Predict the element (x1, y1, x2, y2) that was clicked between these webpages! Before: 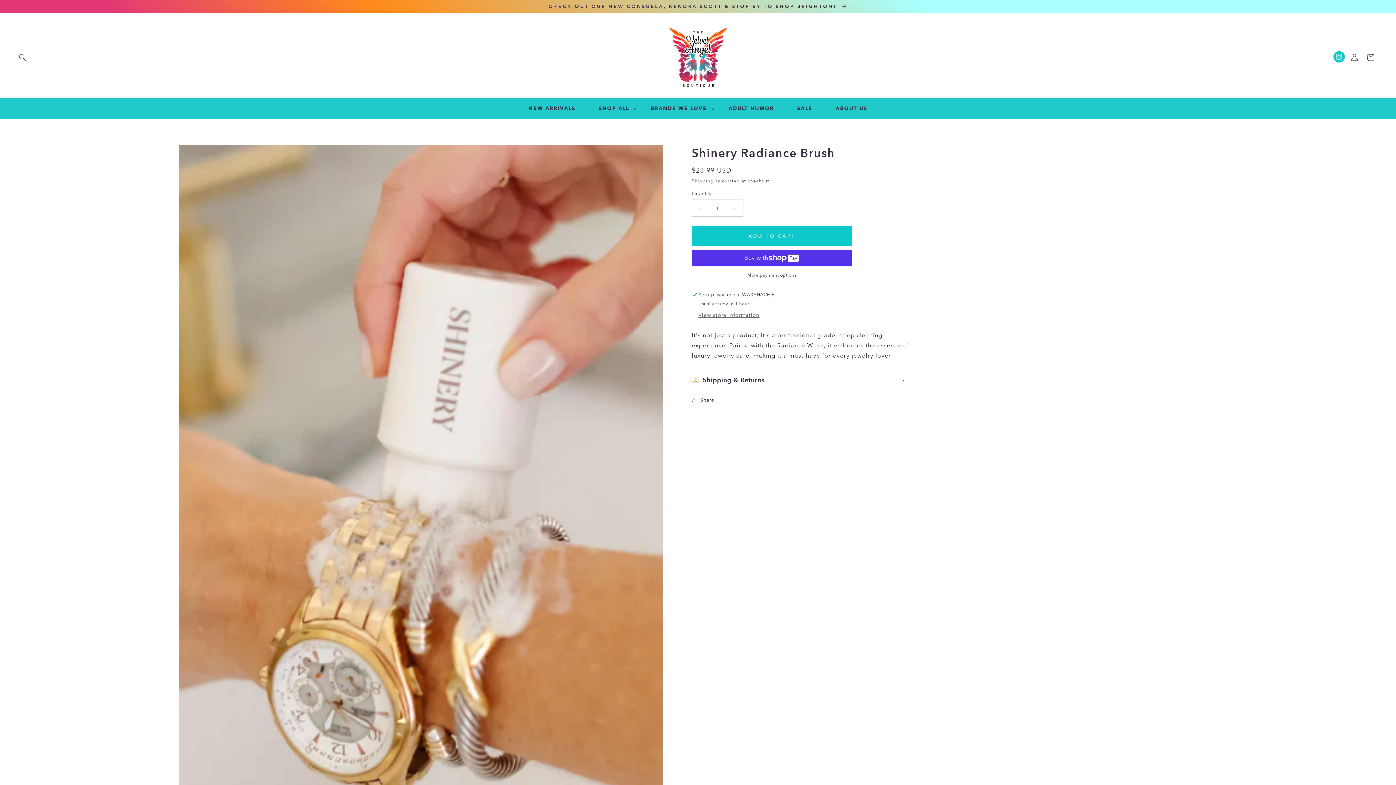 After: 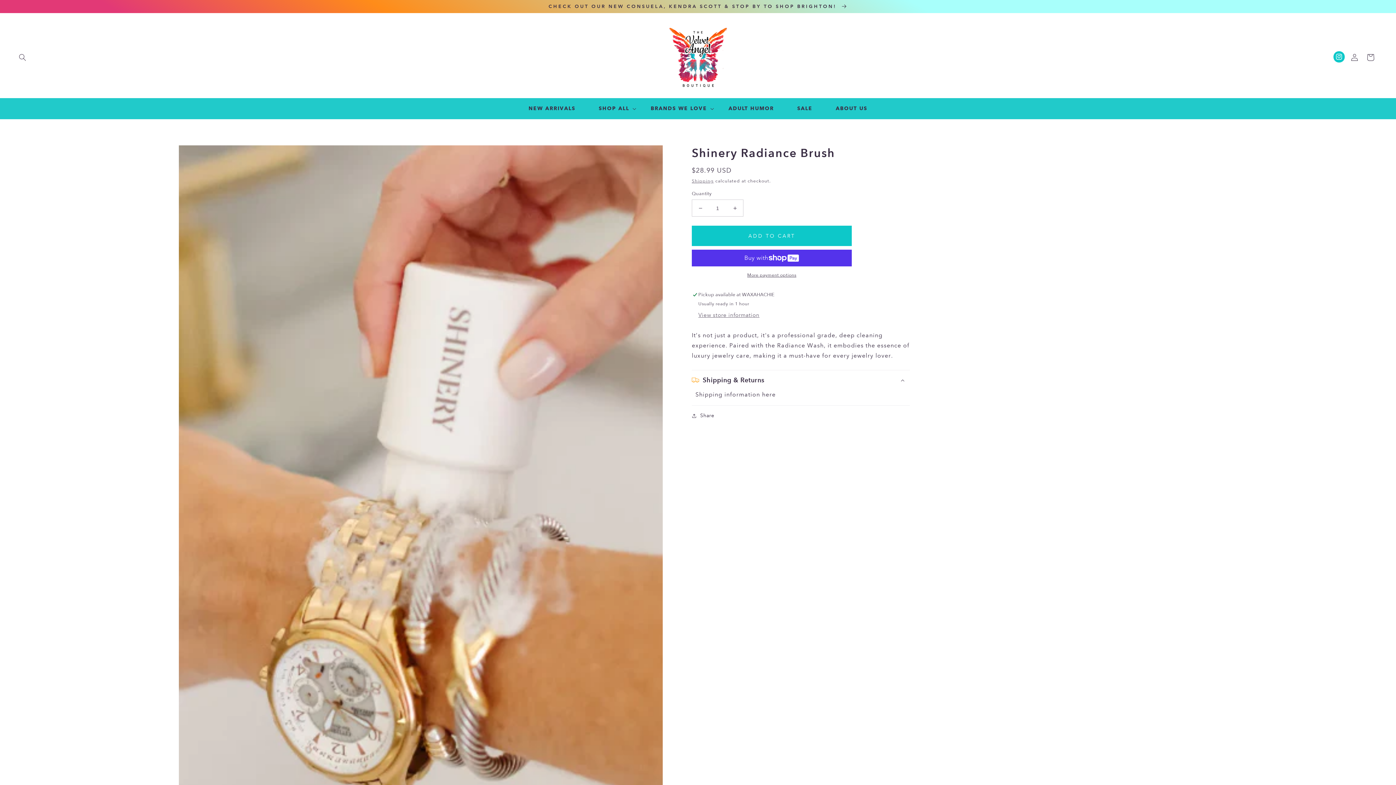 Action: bbox: (692, 370, 910, 389) label: Shipping & Returns